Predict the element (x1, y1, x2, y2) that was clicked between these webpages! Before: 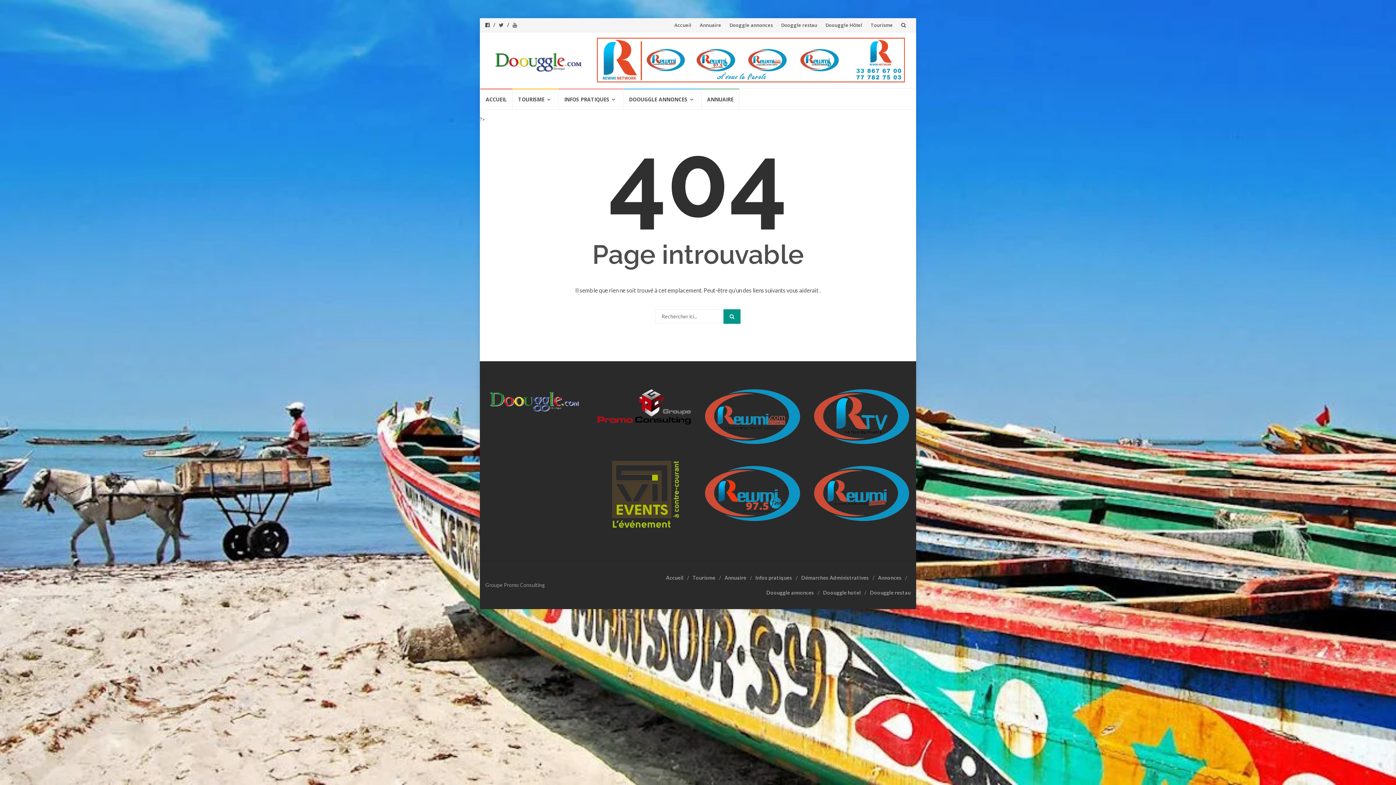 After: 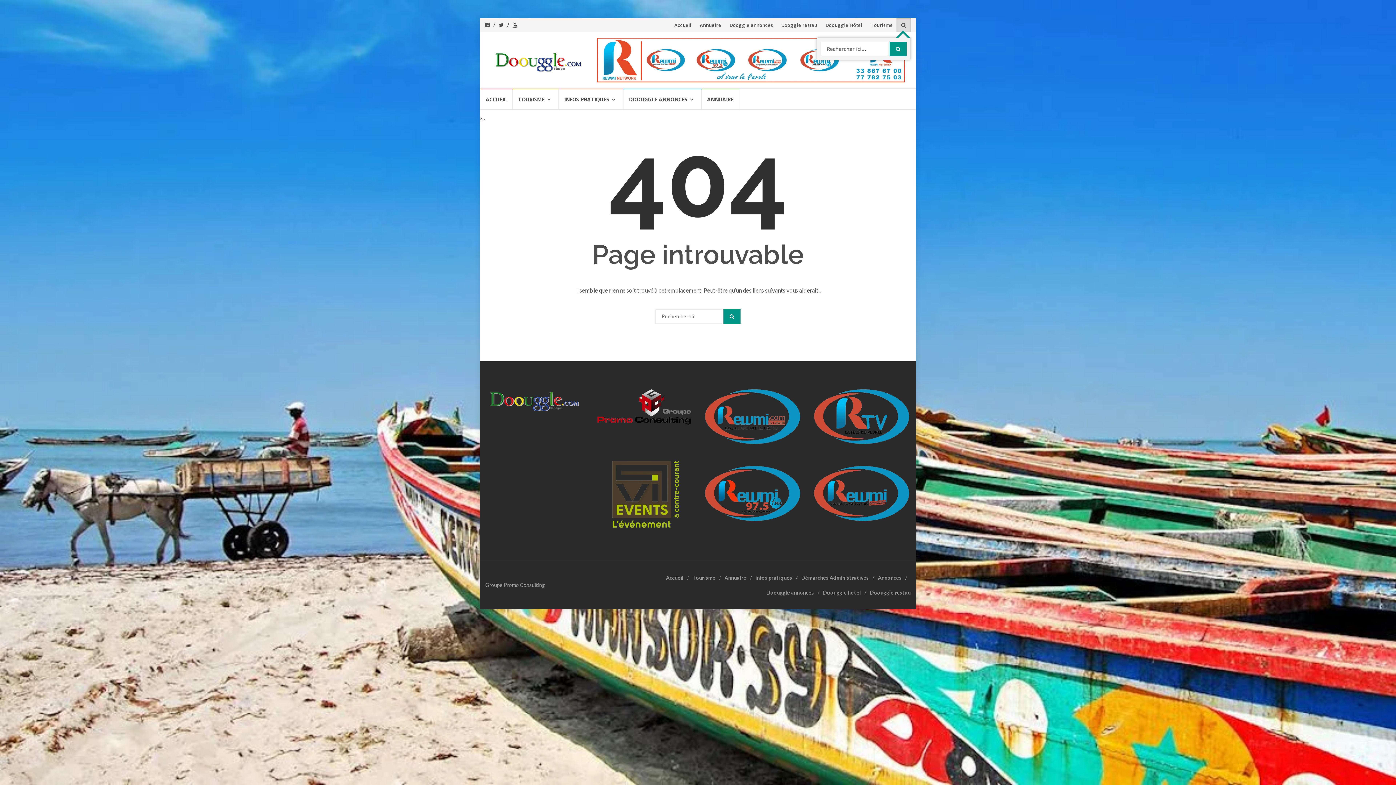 Action: bbox: (896, 18, 910, 32)